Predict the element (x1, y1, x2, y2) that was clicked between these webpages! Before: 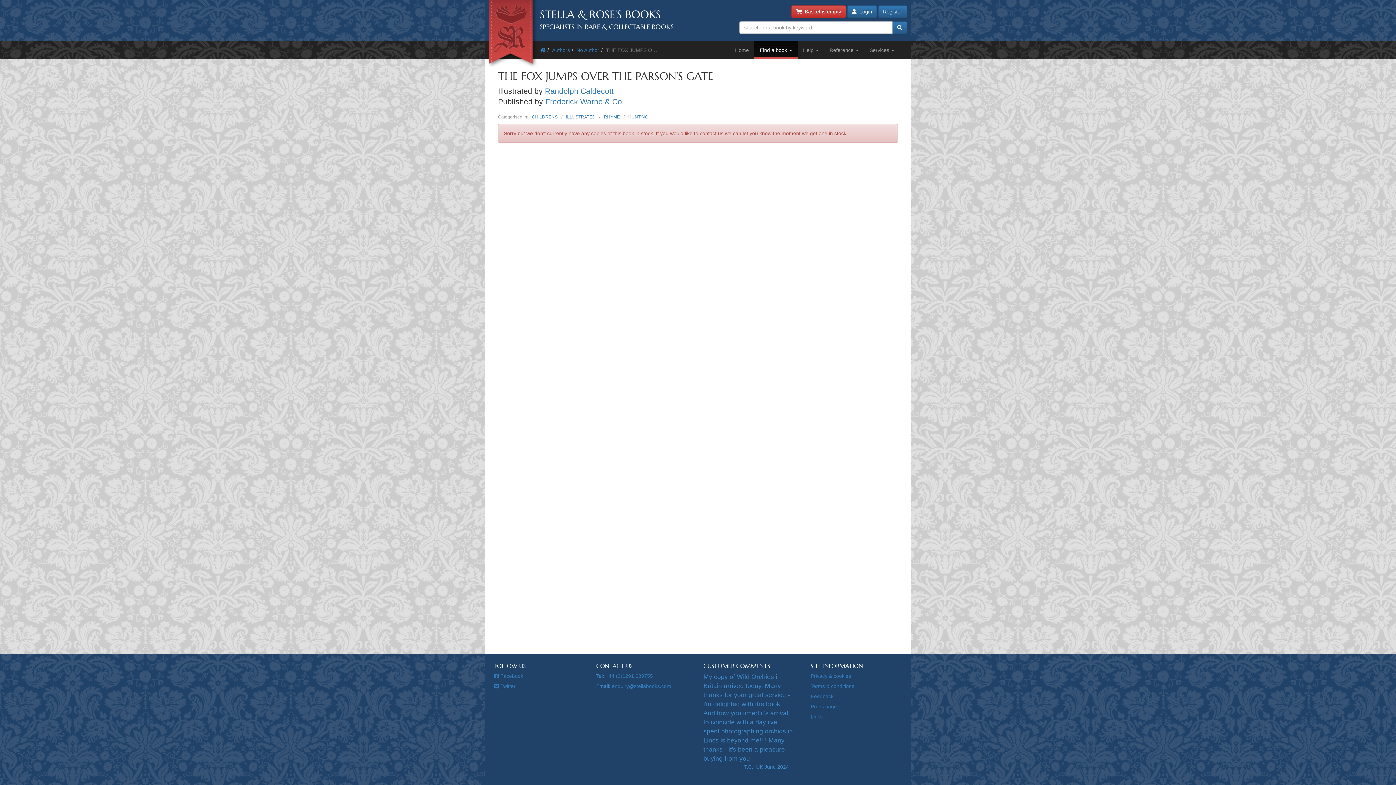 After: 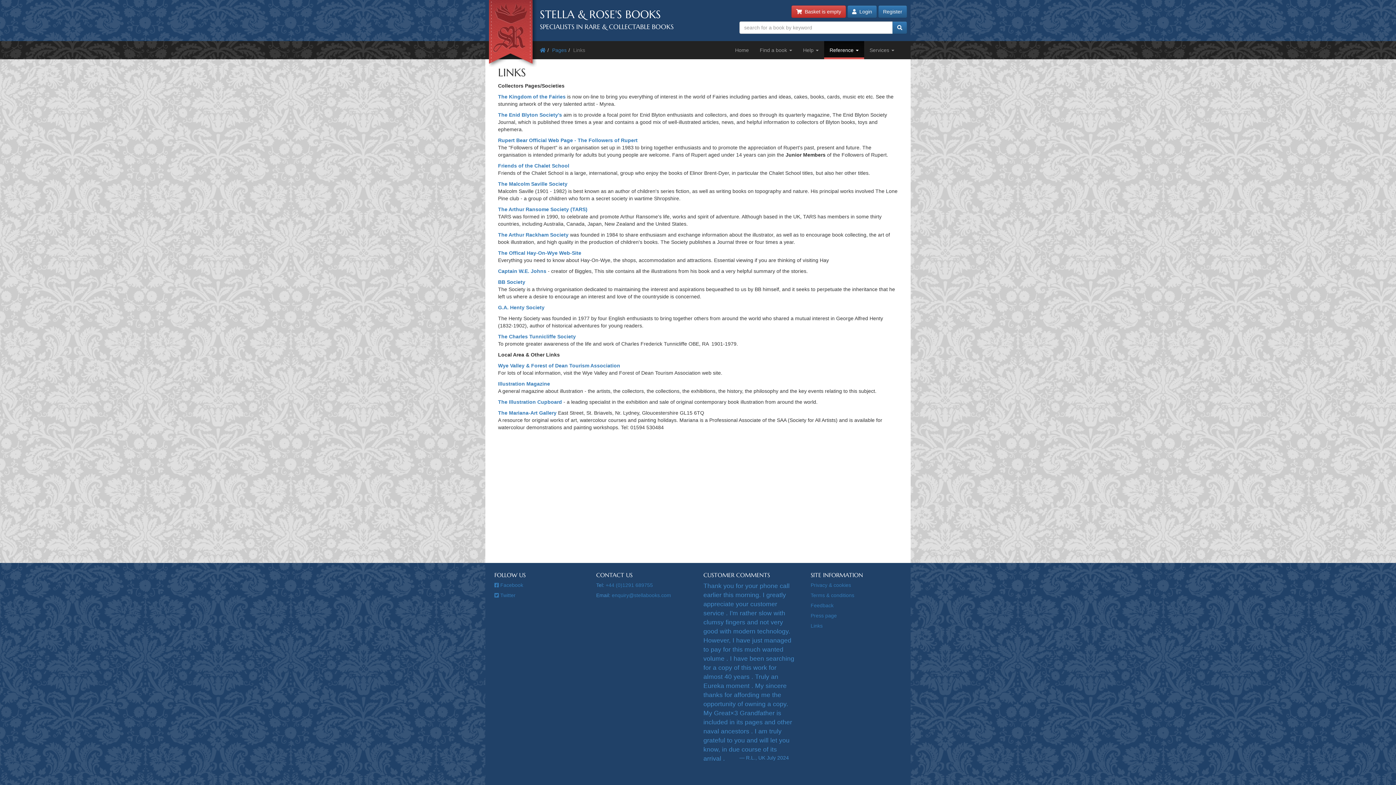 Action: label: Links bbox: (810, 712, 907, 722)